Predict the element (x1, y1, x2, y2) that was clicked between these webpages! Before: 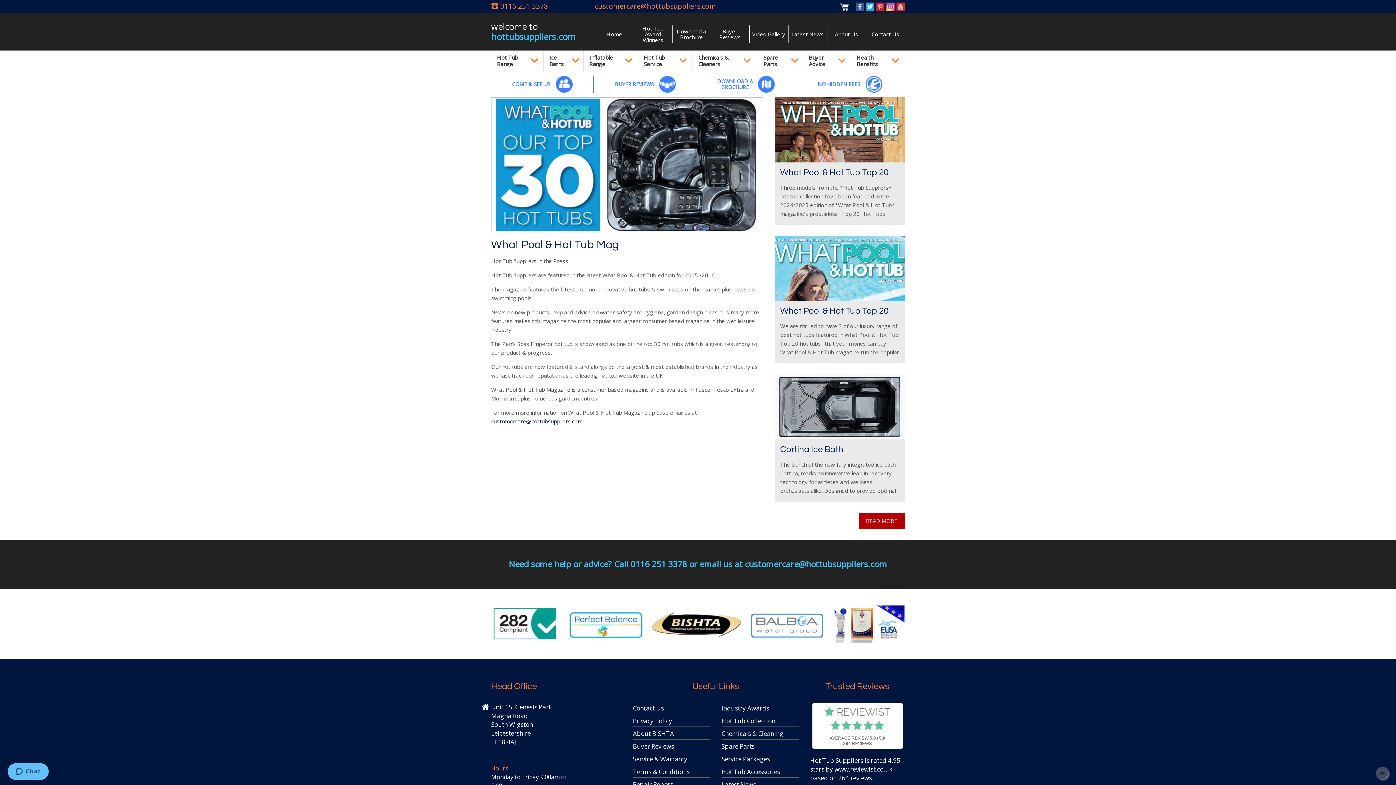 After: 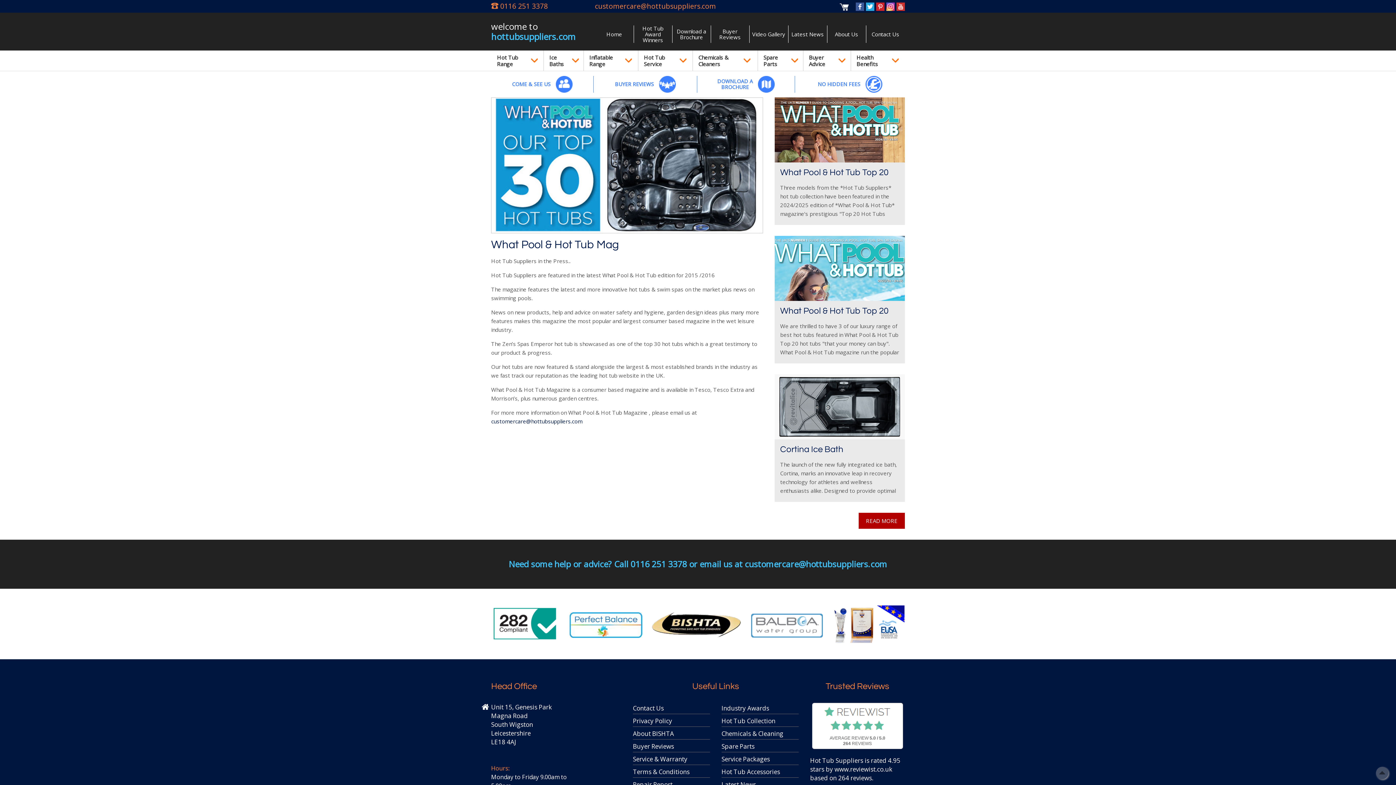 Action: bbox: (855, 1, 864, 10)